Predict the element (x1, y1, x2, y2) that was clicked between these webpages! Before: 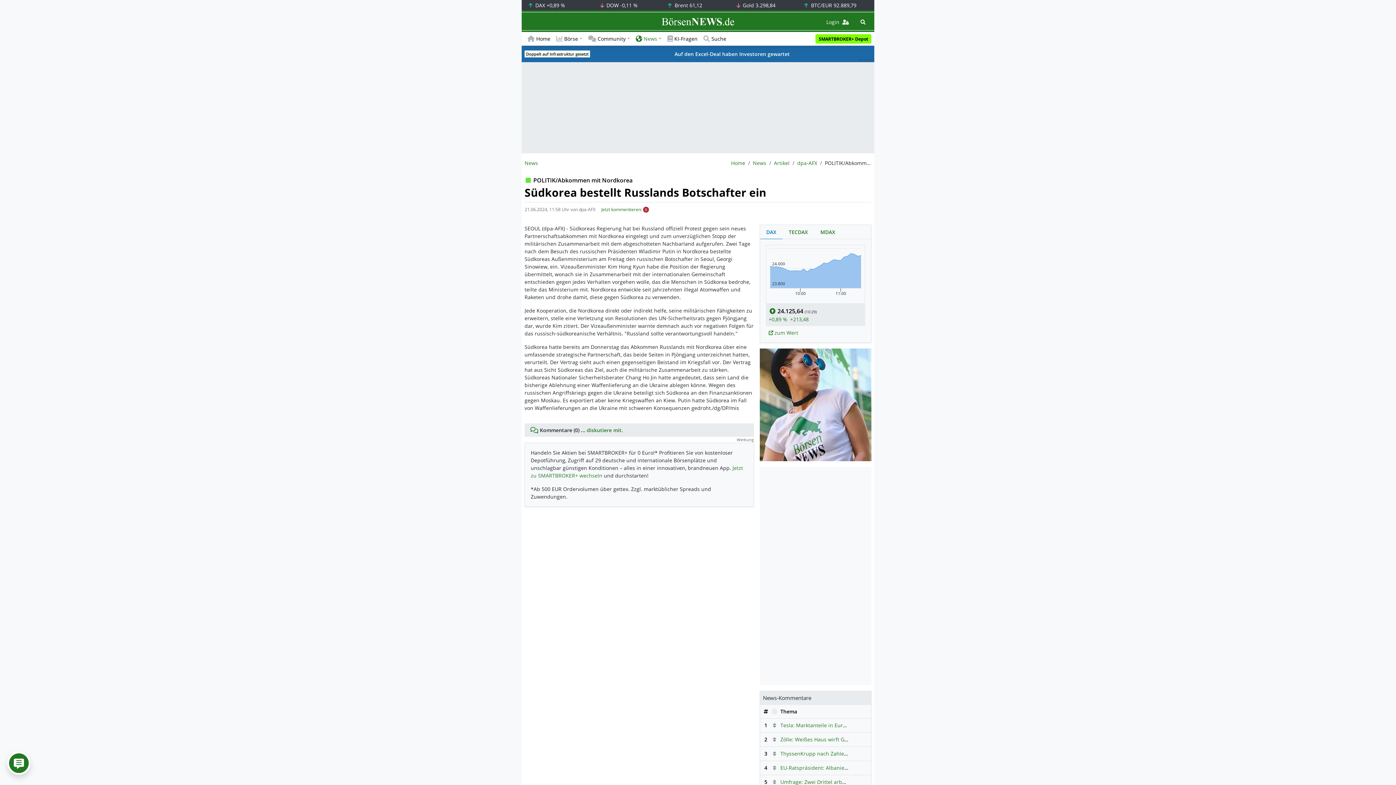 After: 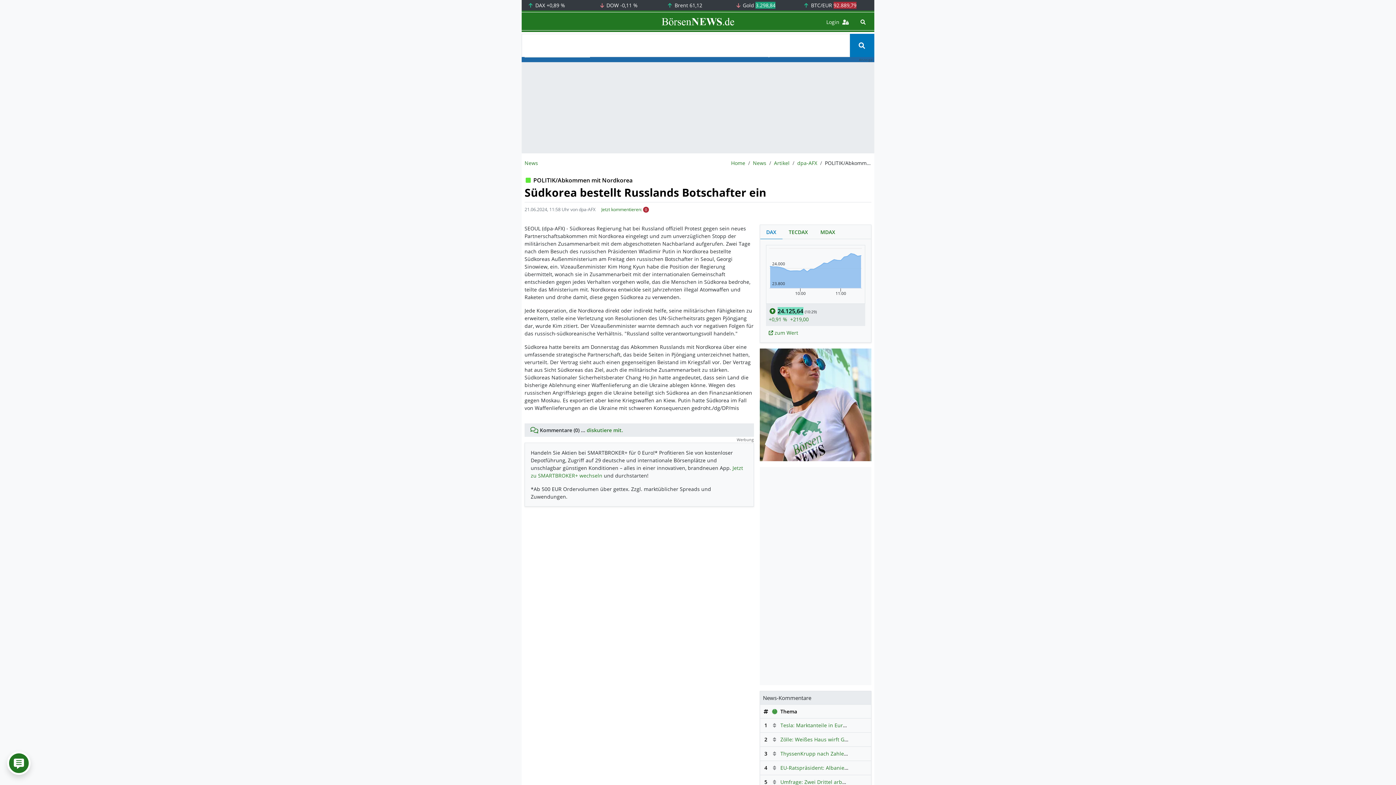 Action: bbox: (854, 15, 871, 28) label: Suche